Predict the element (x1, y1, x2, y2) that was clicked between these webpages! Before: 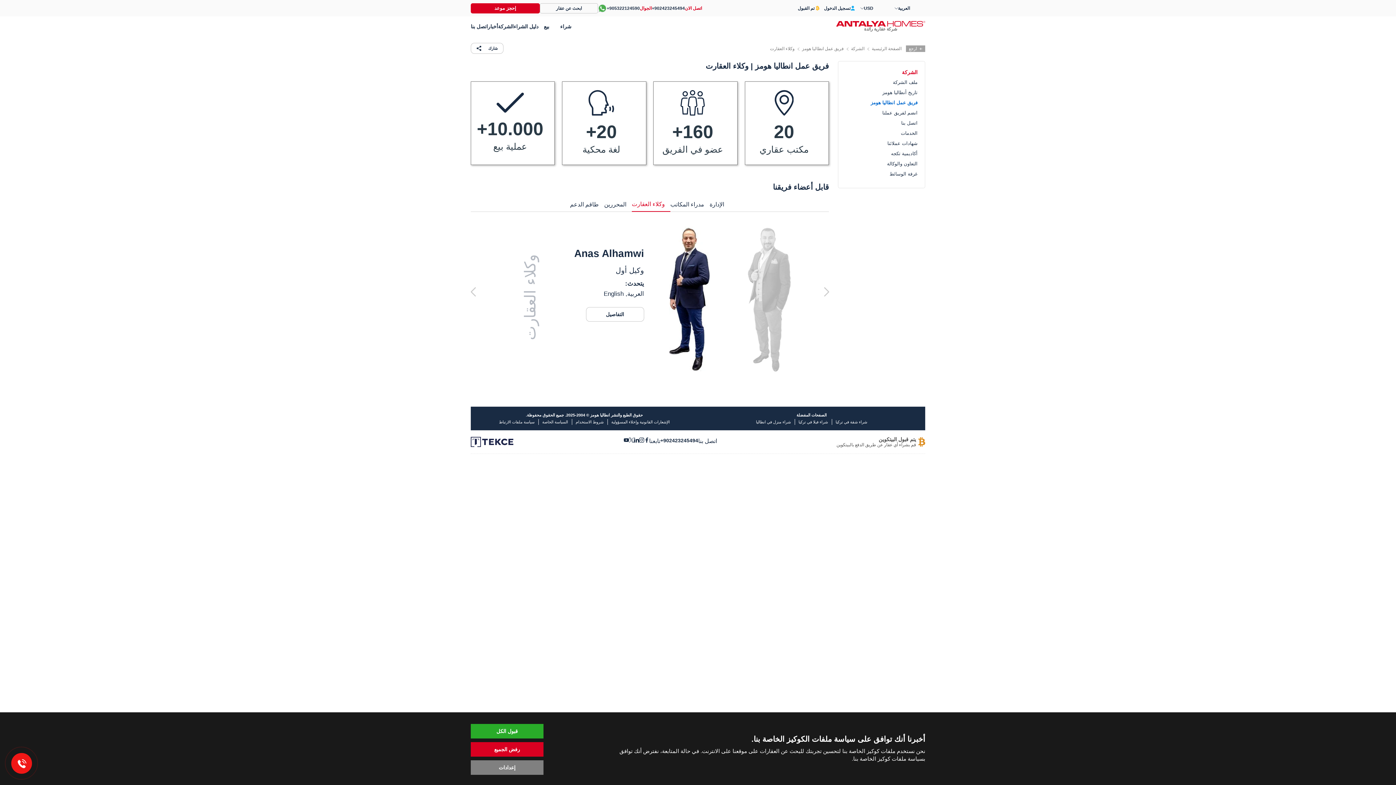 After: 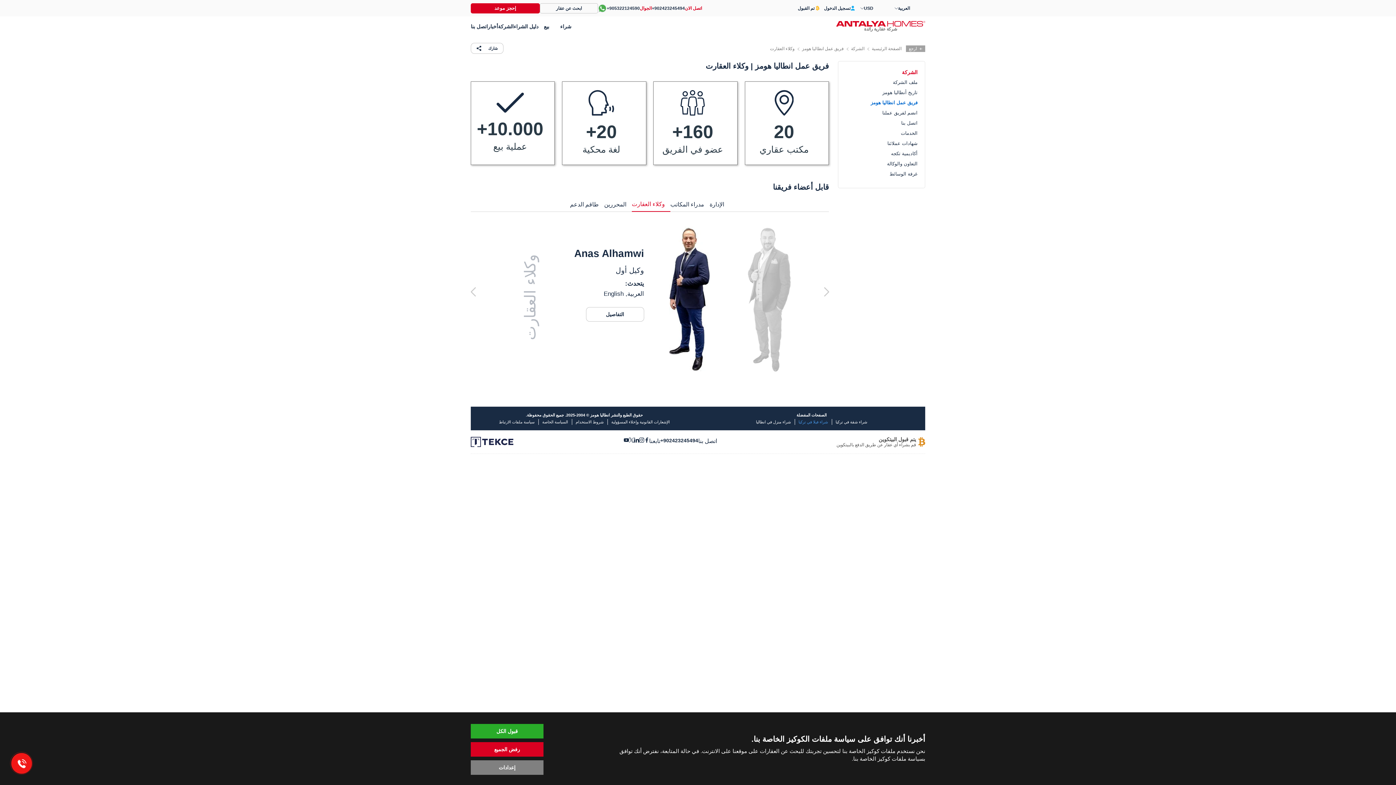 Action: label: شراء فيلا في تركيا bbox: (798, 419, 828, 424)